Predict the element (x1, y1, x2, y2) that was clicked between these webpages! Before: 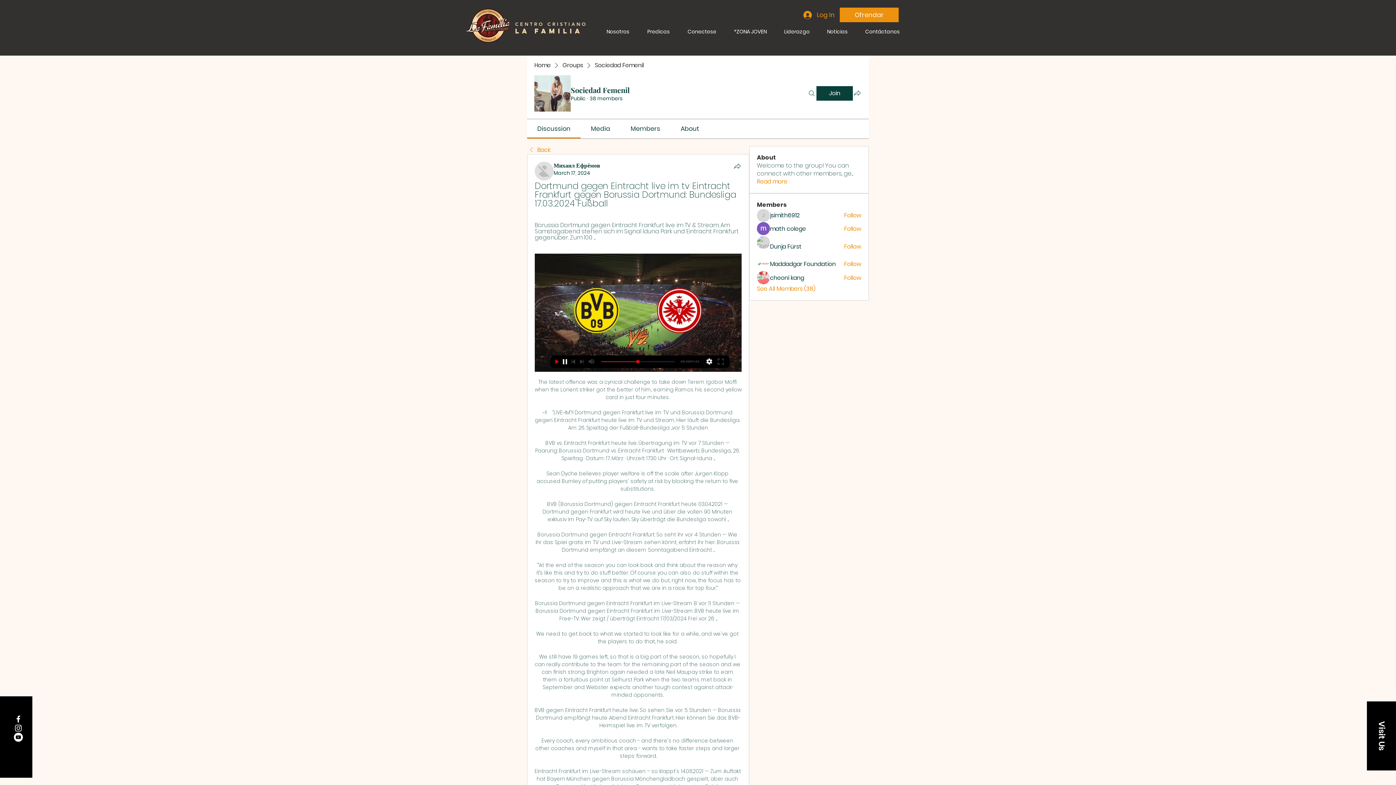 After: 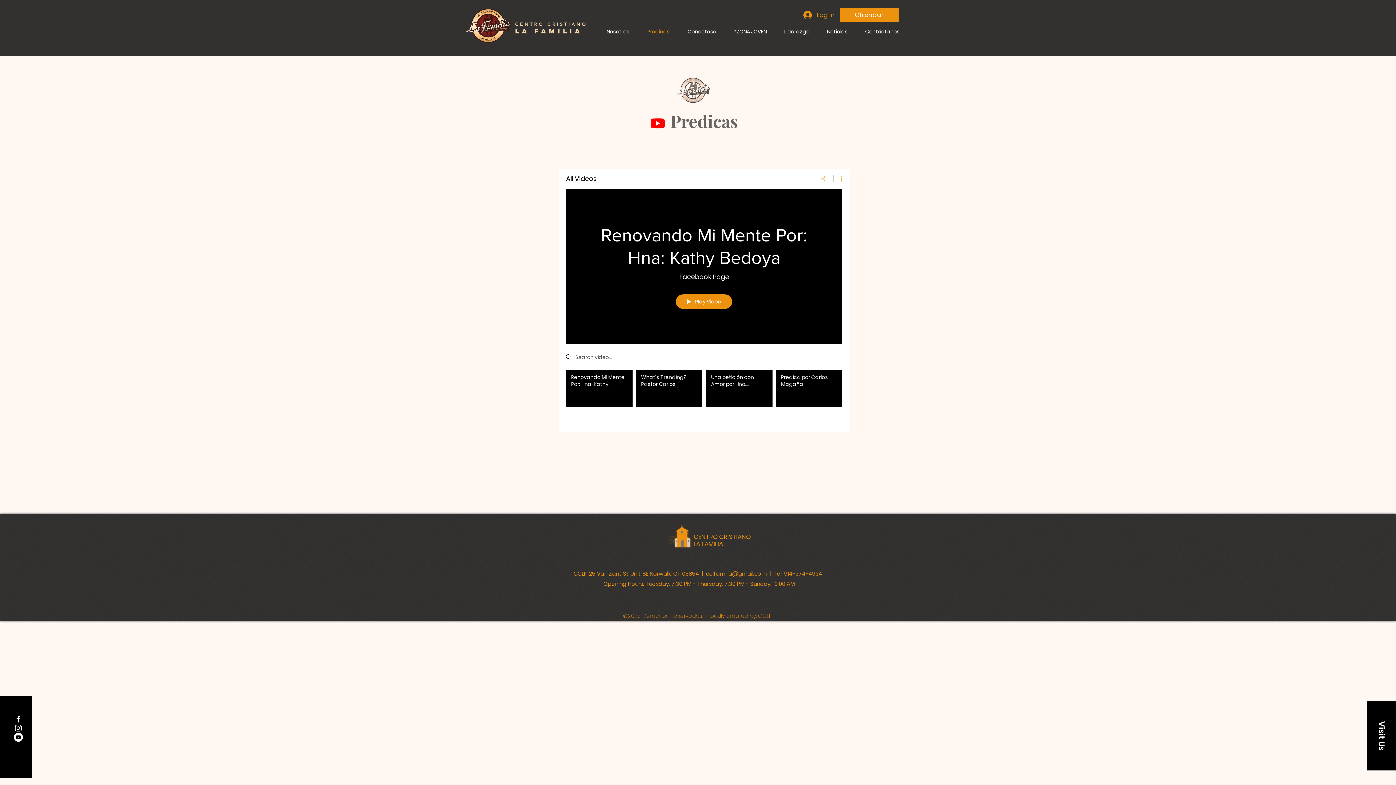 Action: bbox: (638, 27, 678, 36) label: Predicas